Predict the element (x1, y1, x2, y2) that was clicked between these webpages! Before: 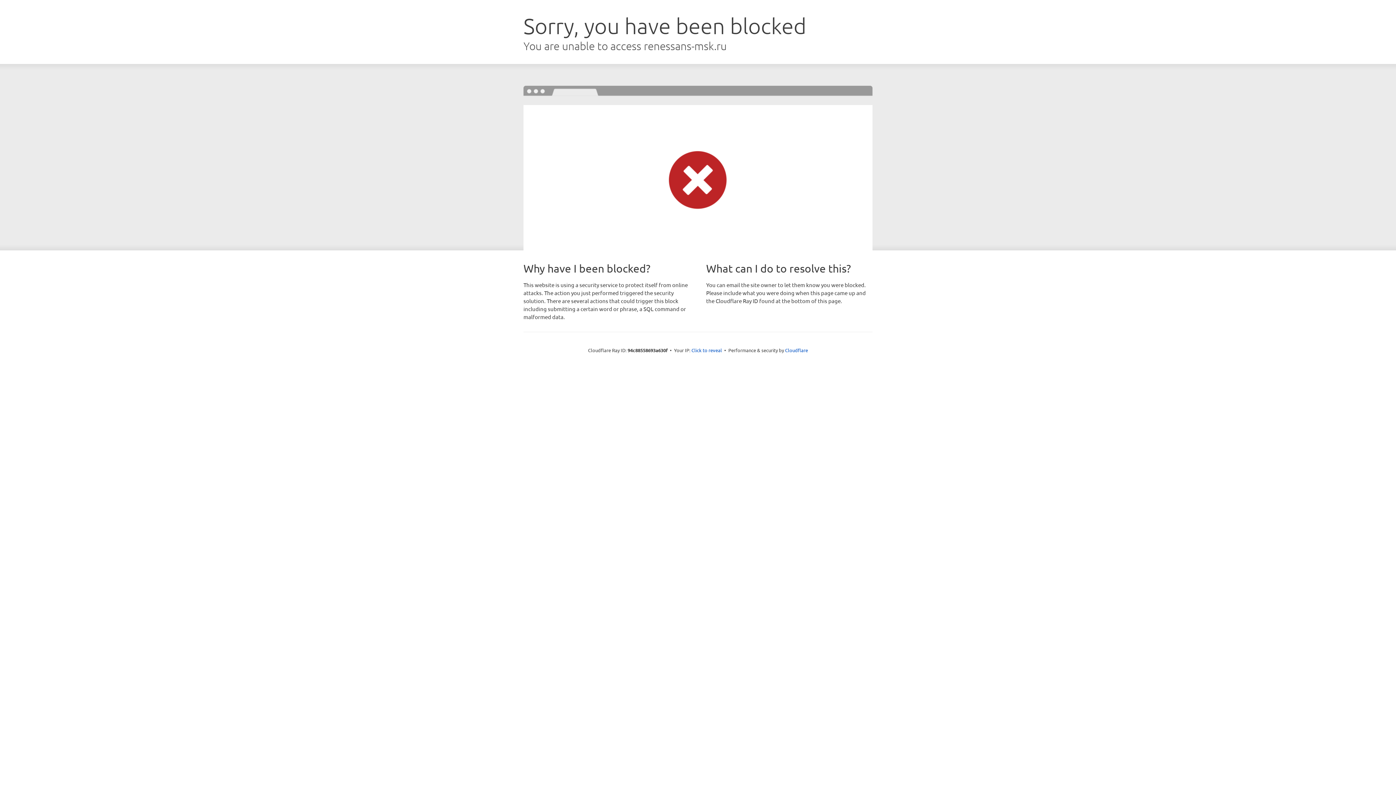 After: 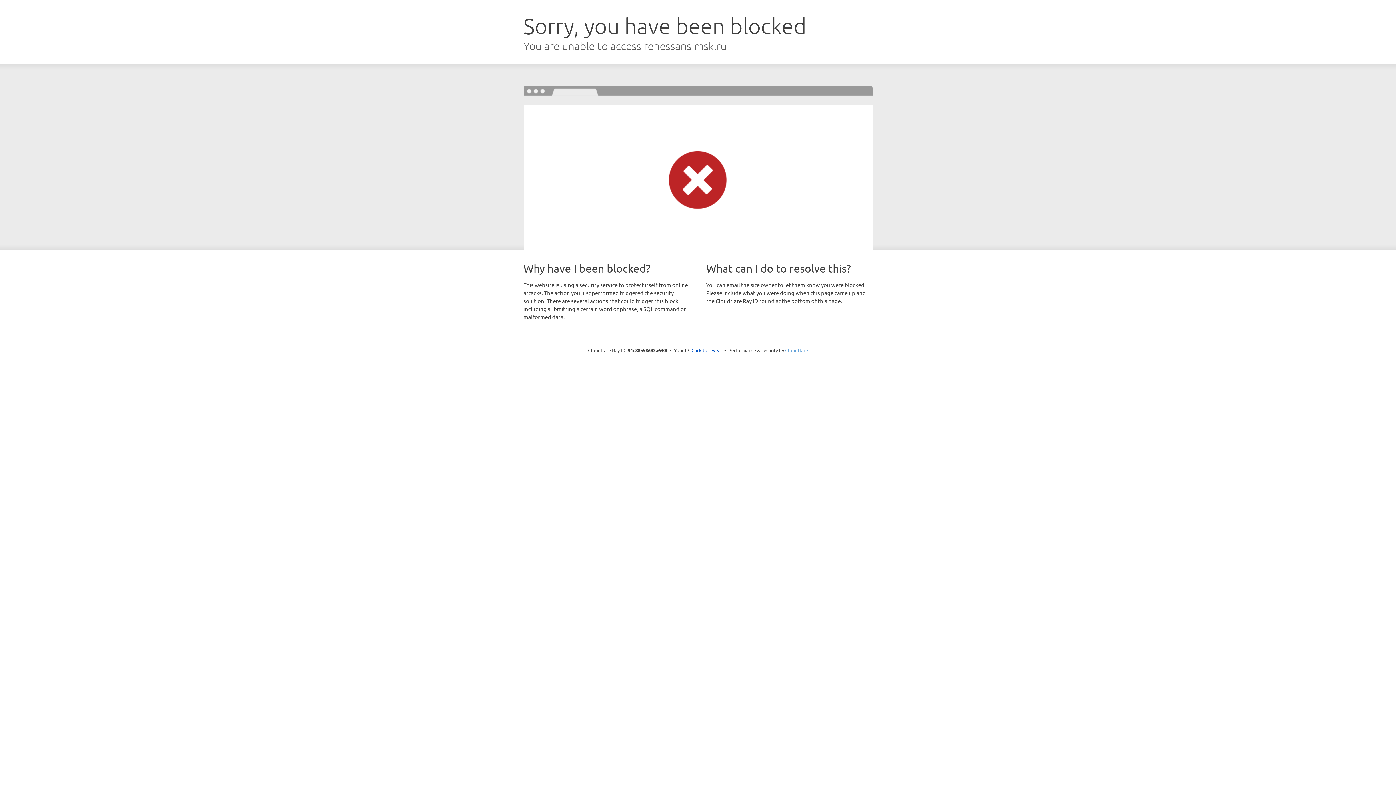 Action: label: Cloudflare bbox: (785, 347, 808, 353)